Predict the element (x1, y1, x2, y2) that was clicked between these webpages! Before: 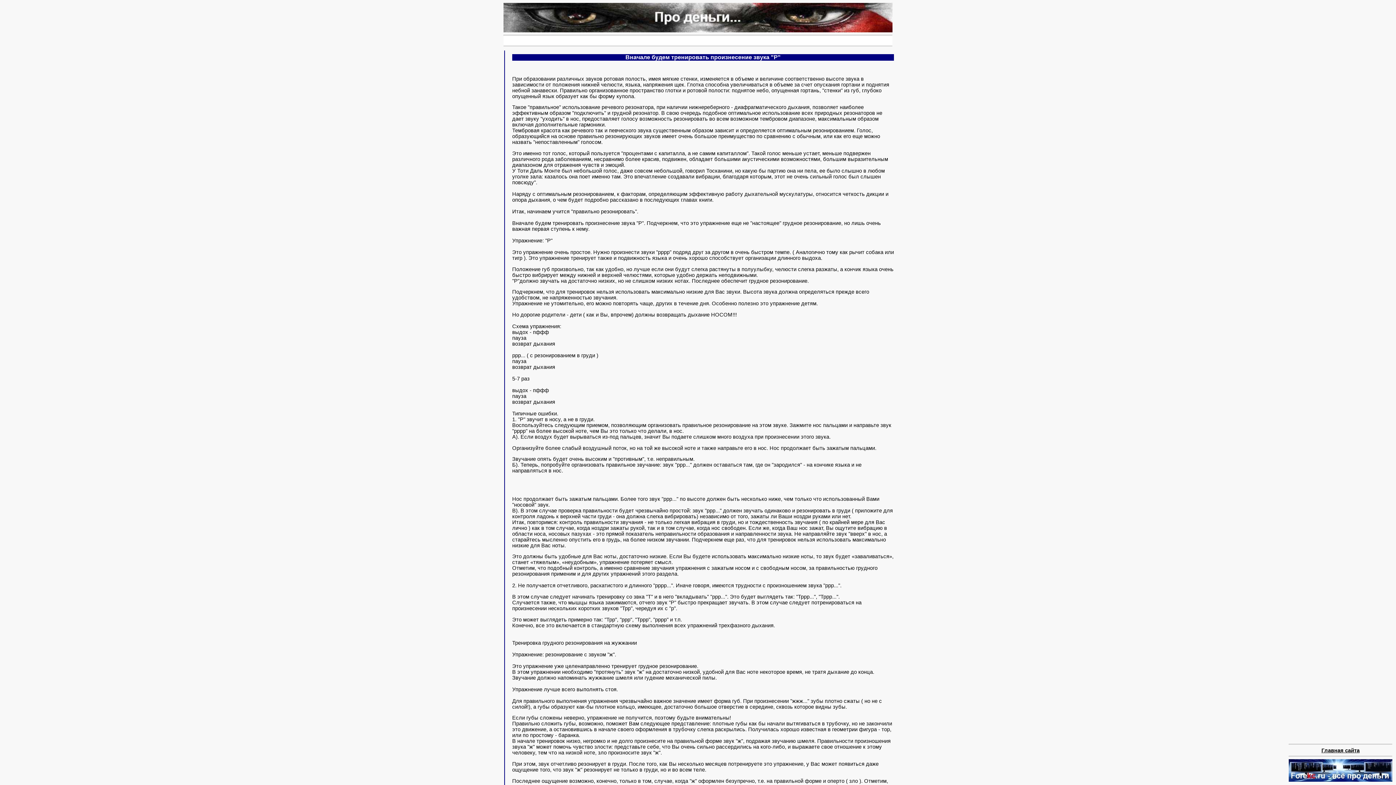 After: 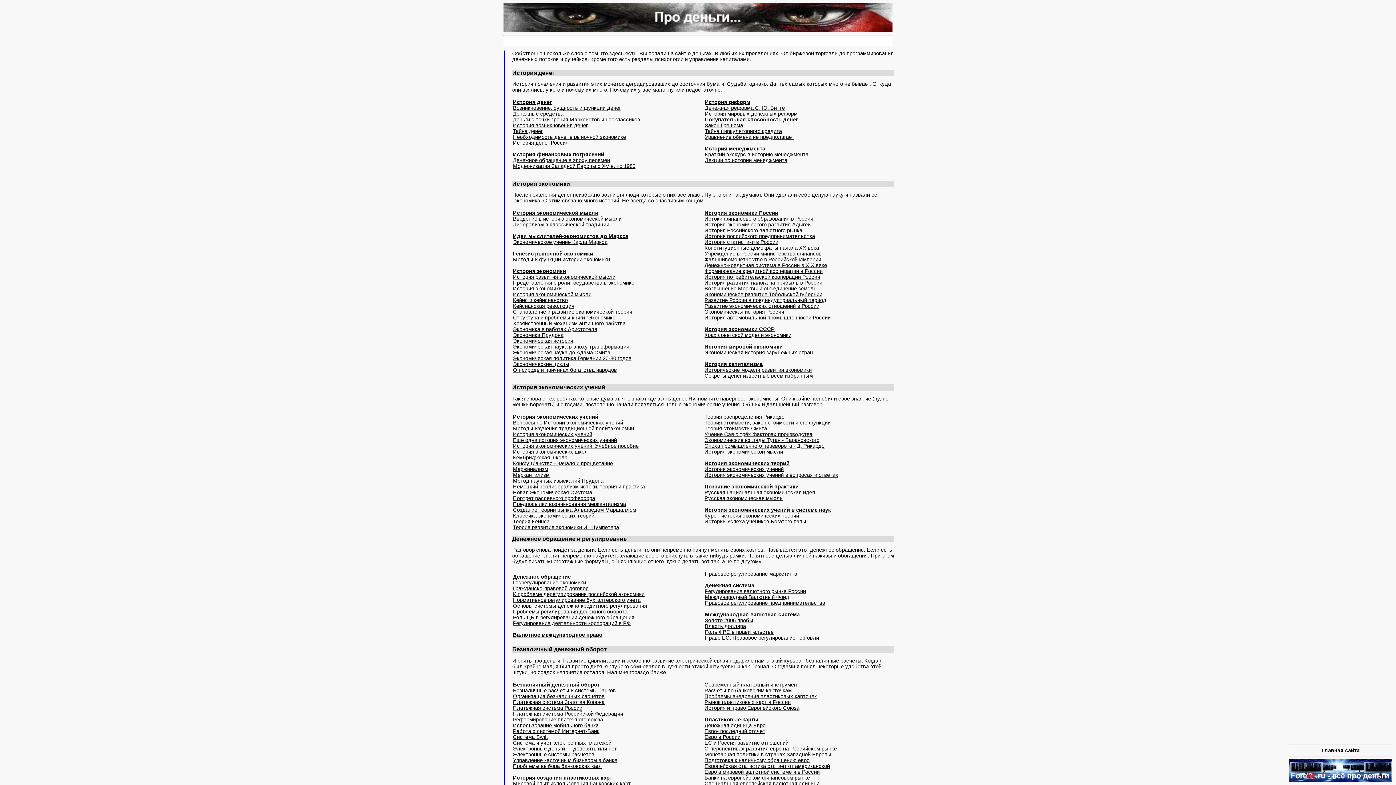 Action: label: Главная сайта bbox: (1321, 747, 1360, 753)